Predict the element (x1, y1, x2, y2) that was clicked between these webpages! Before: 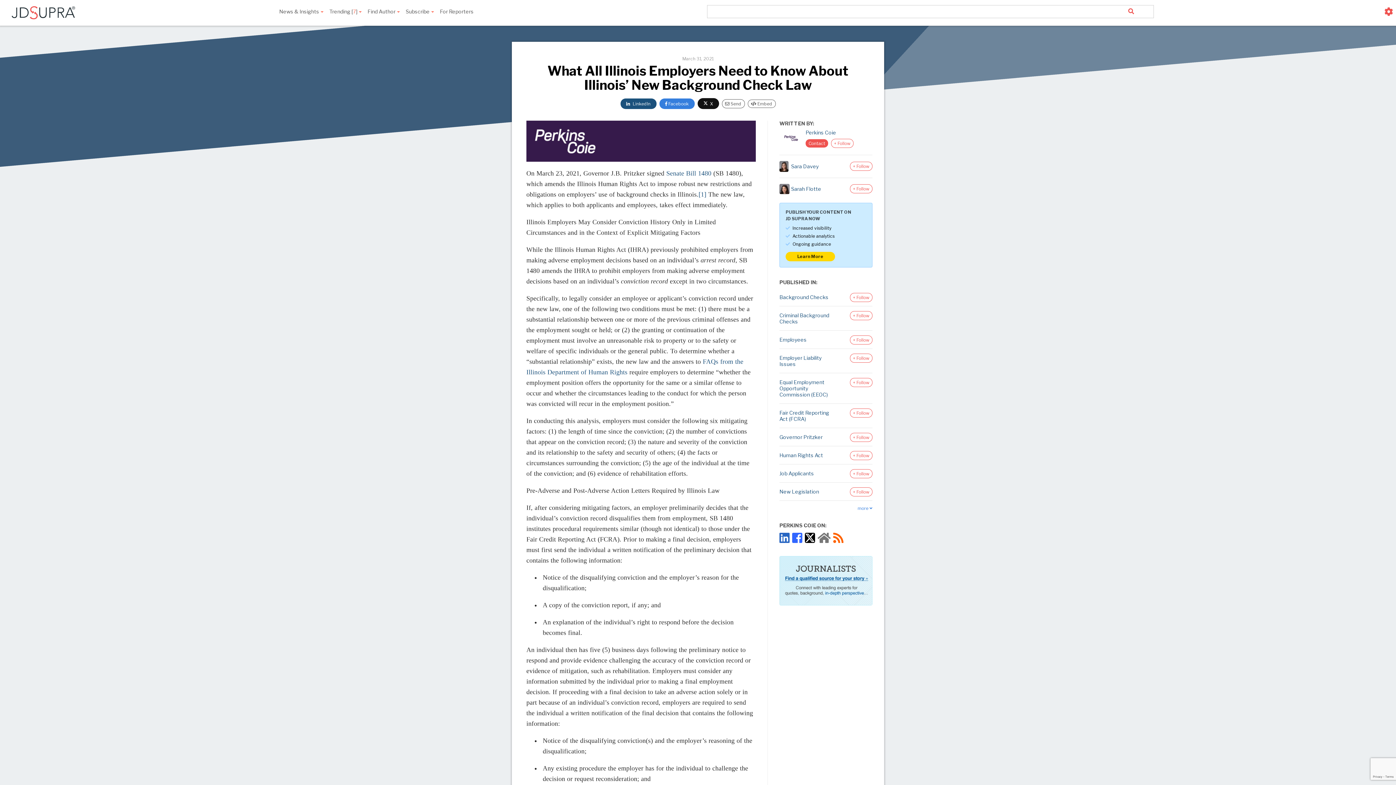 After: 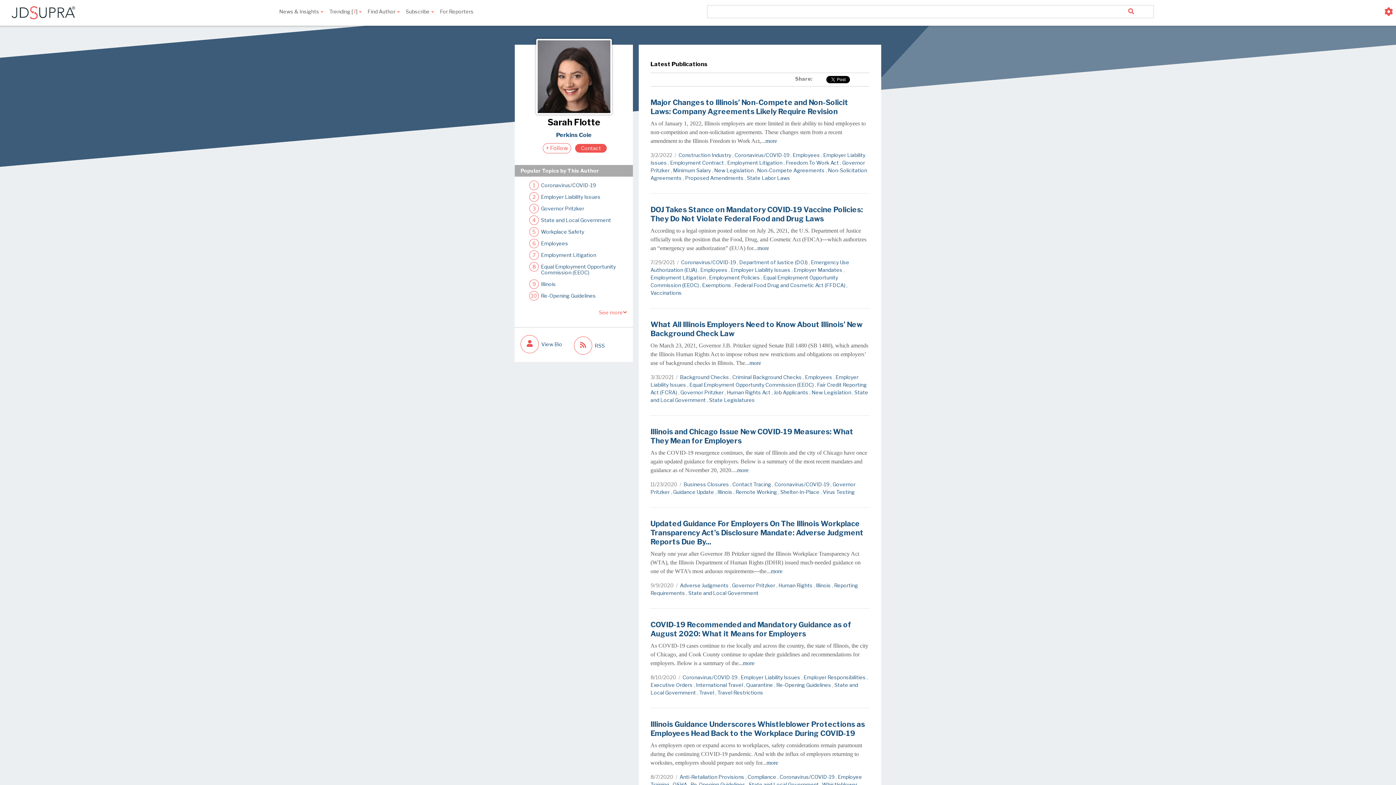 Action: bbox: (791, 185, 821, 192) label: Sarah Flotte